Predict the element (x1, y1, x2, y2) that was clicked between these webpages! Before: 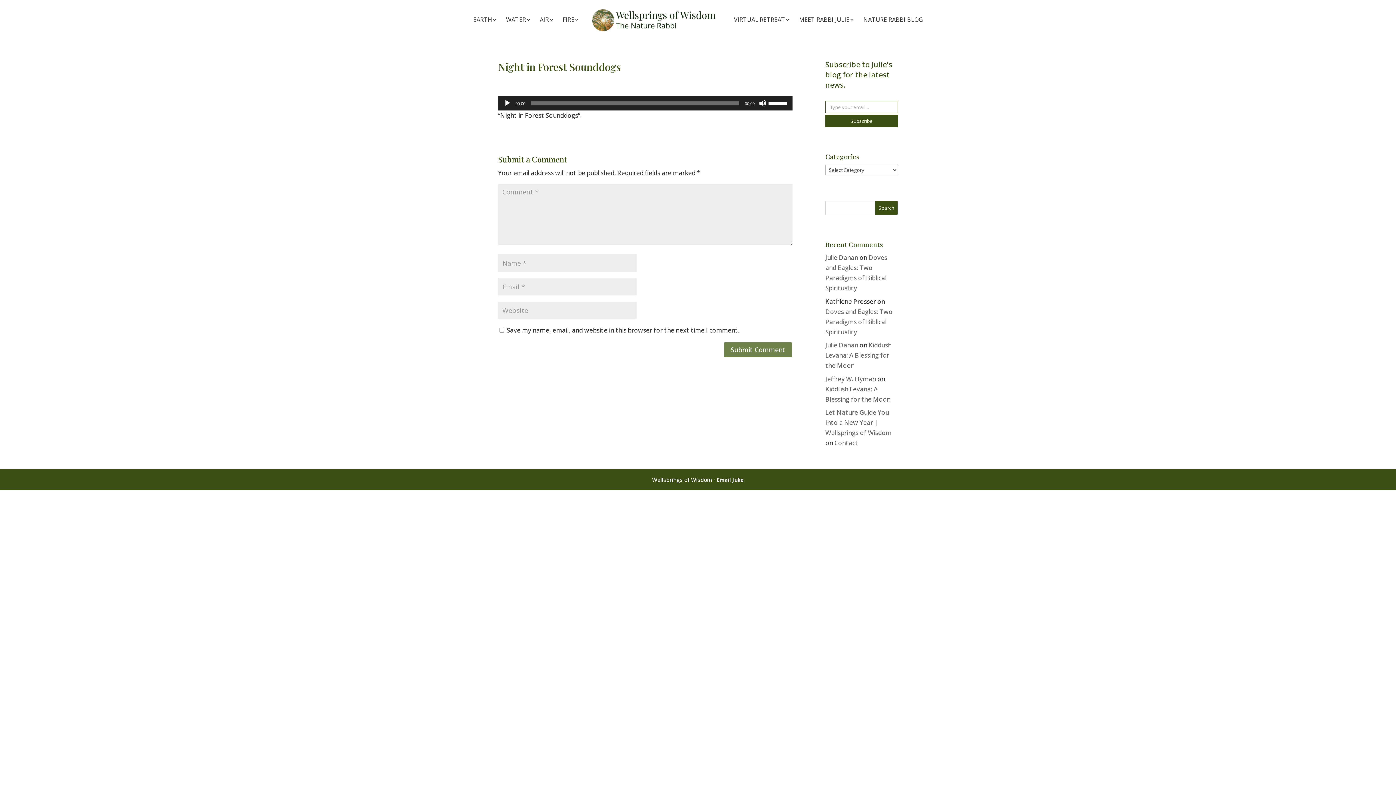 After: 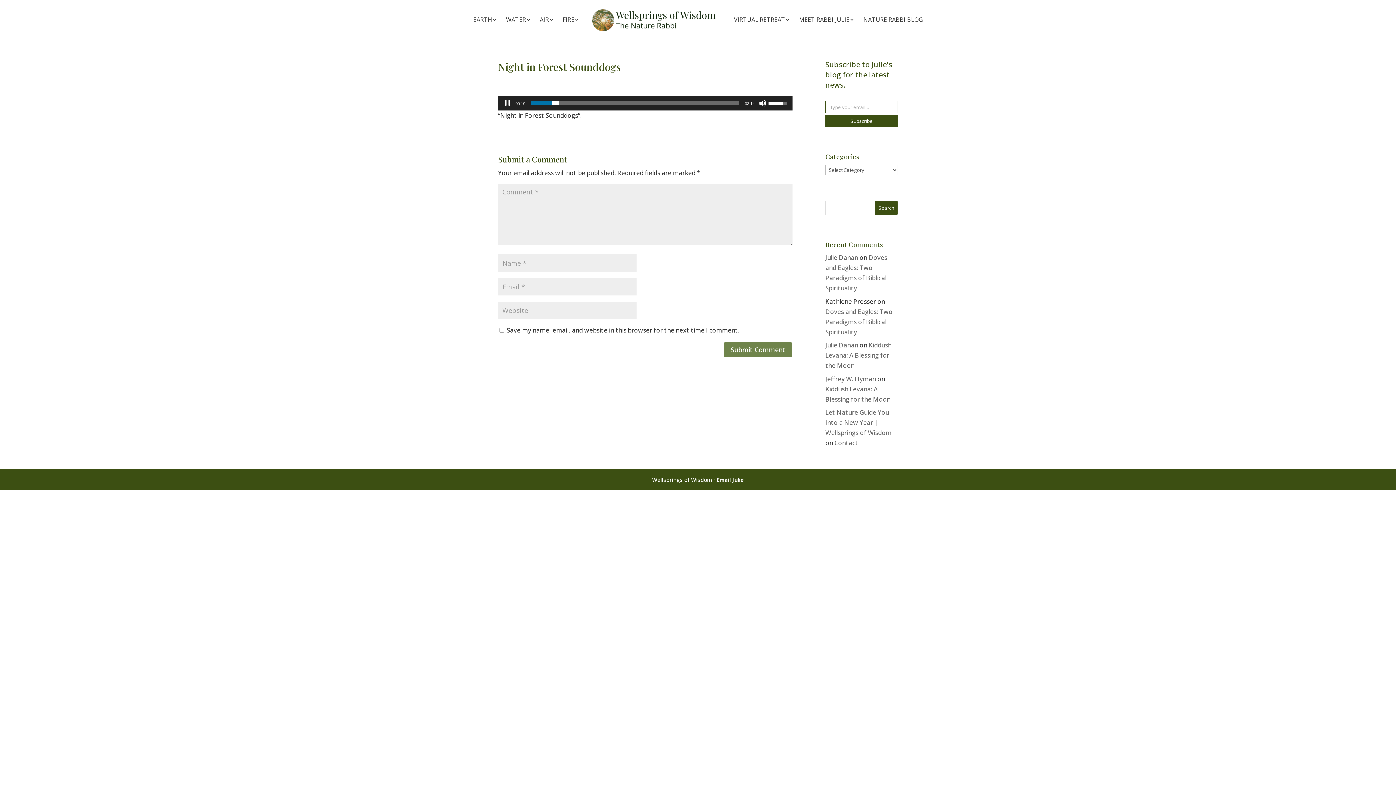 Action: label: Play bbox: (504, 99, 511, 106)